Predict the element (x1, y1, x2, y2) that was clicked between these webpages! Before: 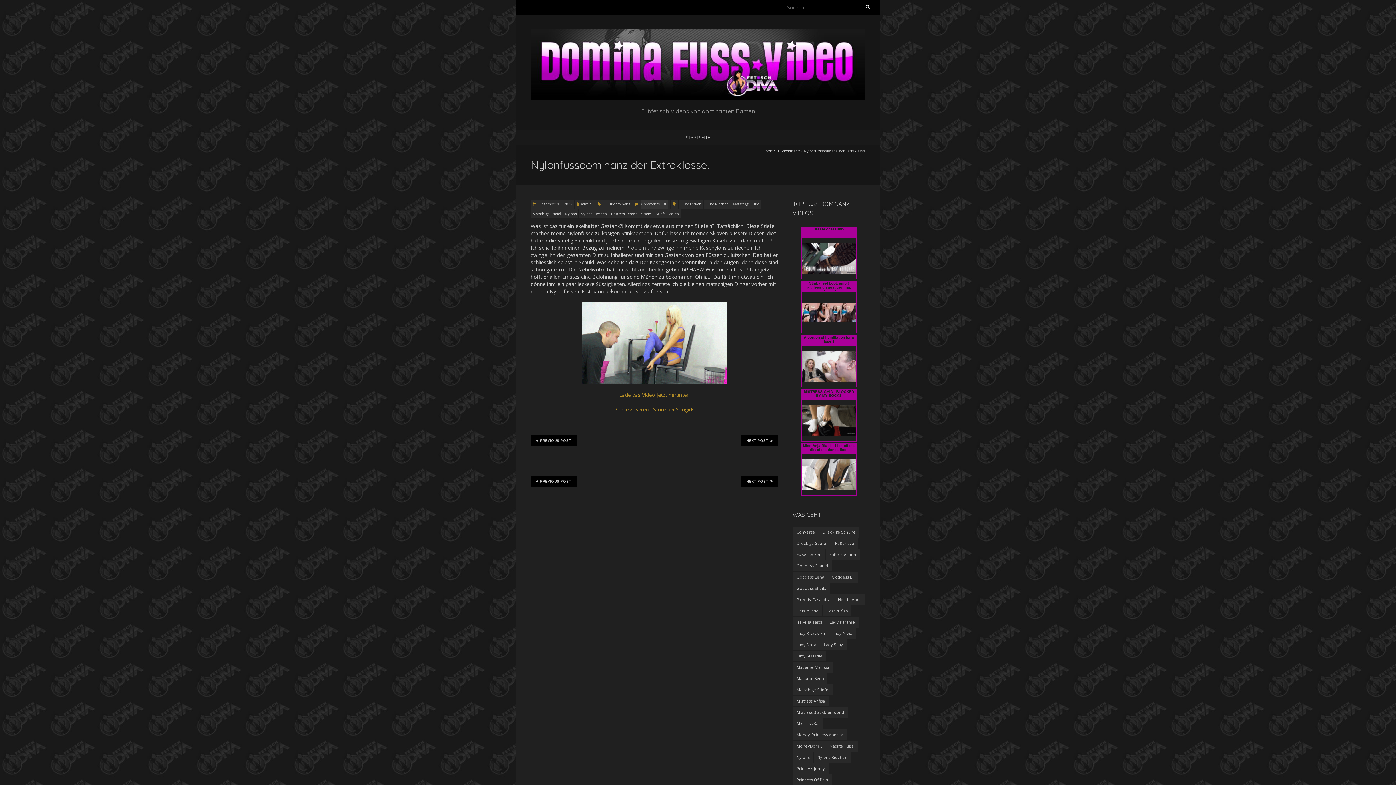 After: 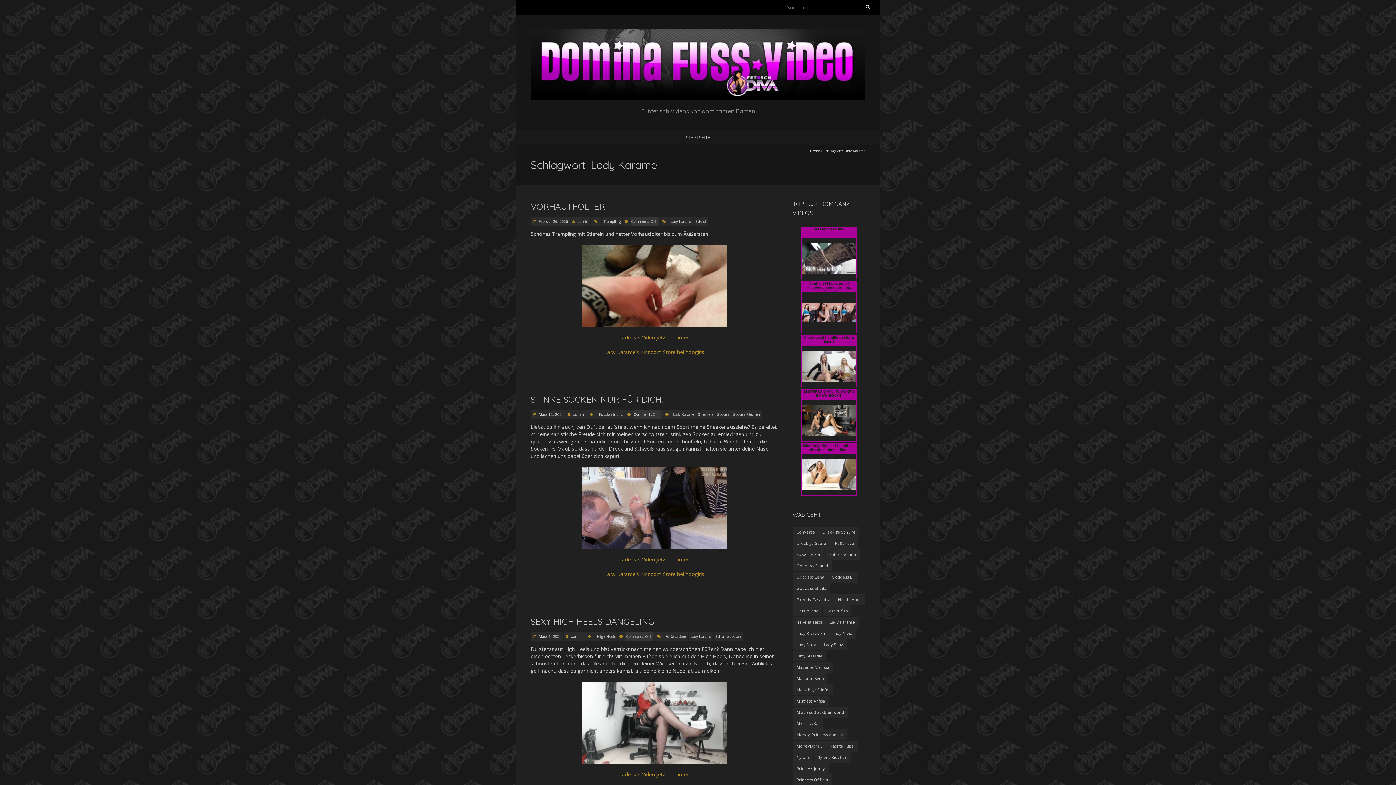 Action: bbox: (826, 616, 858, 627) label: Lady Karame (133 Einträge)